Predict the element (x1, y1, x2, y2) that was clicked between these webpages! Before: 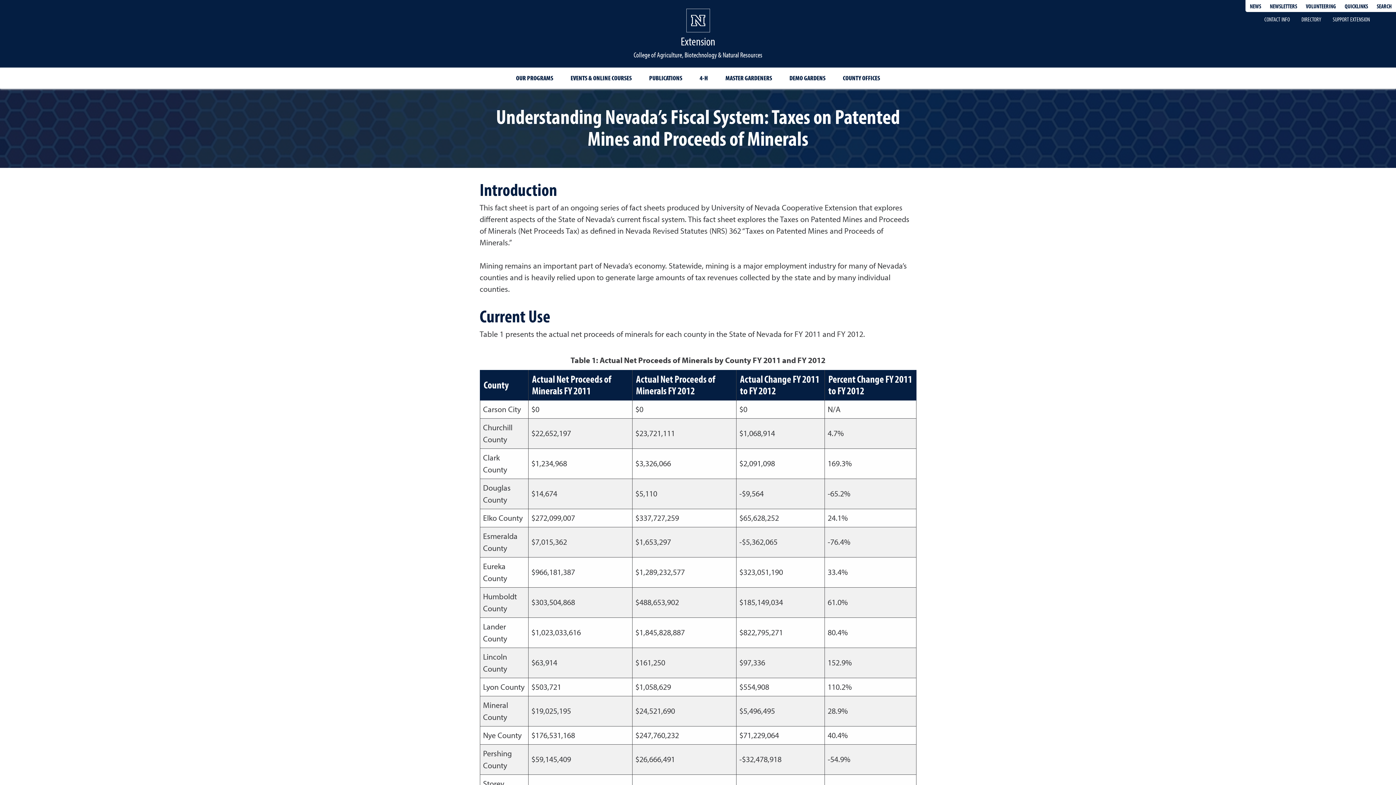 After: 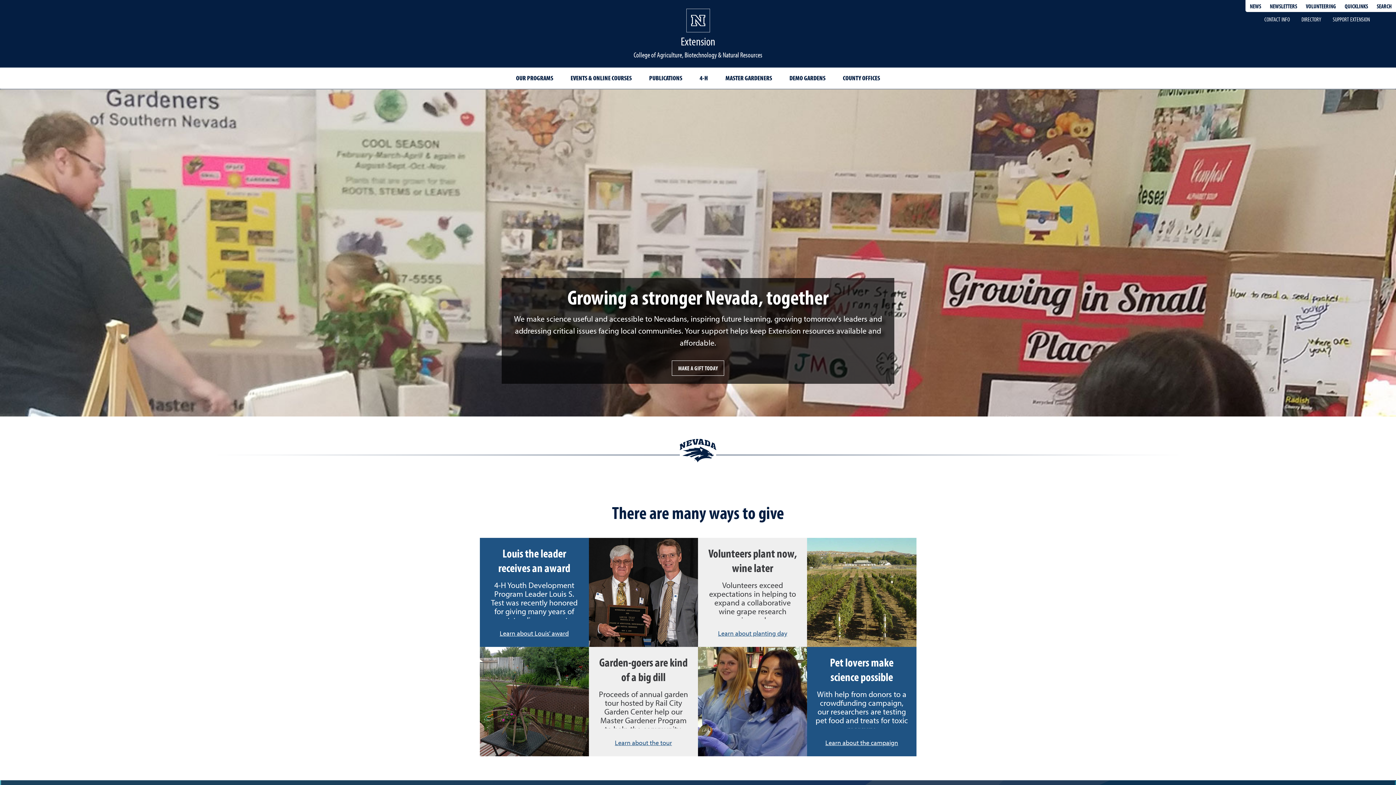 Action: label: SUPPORT EXTENSION bbox: (1327, 13, 1376, 25)